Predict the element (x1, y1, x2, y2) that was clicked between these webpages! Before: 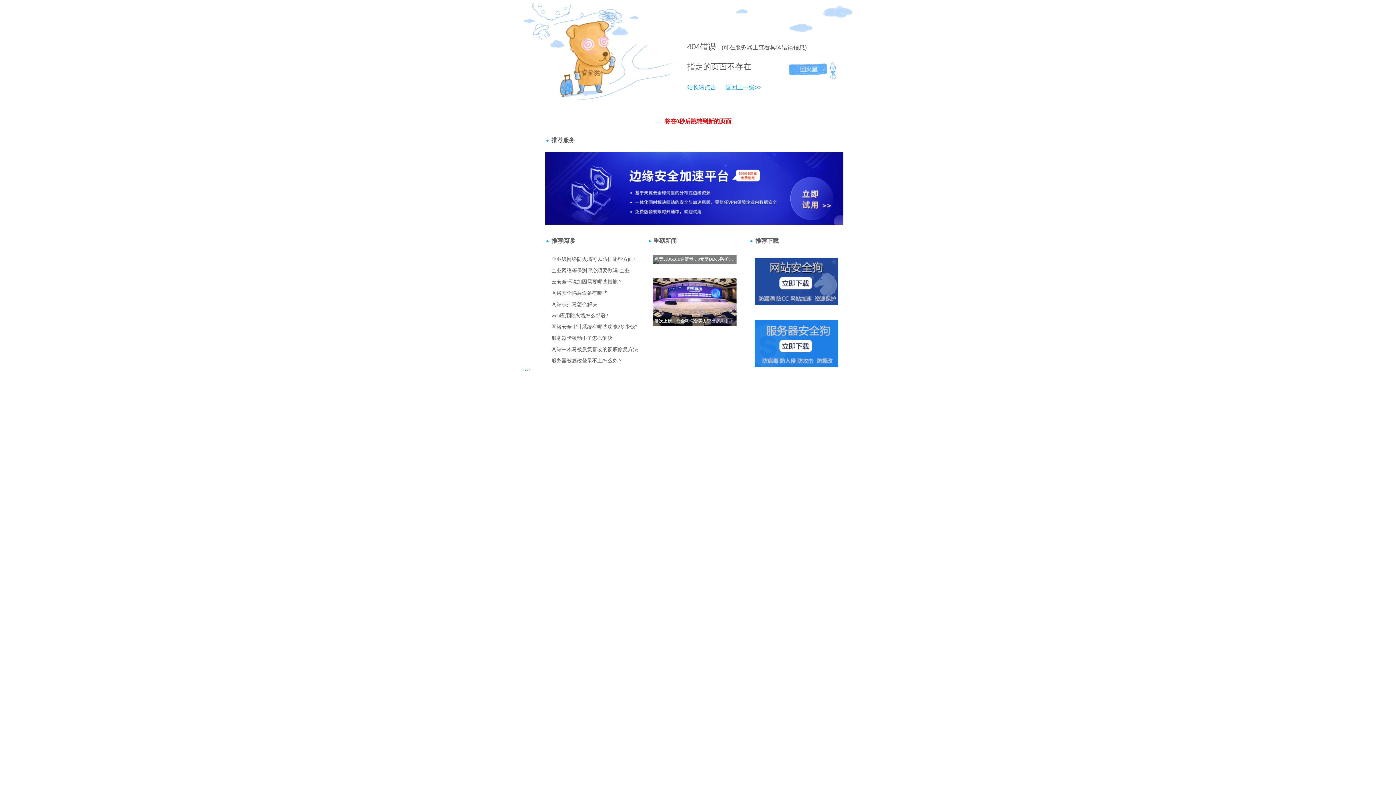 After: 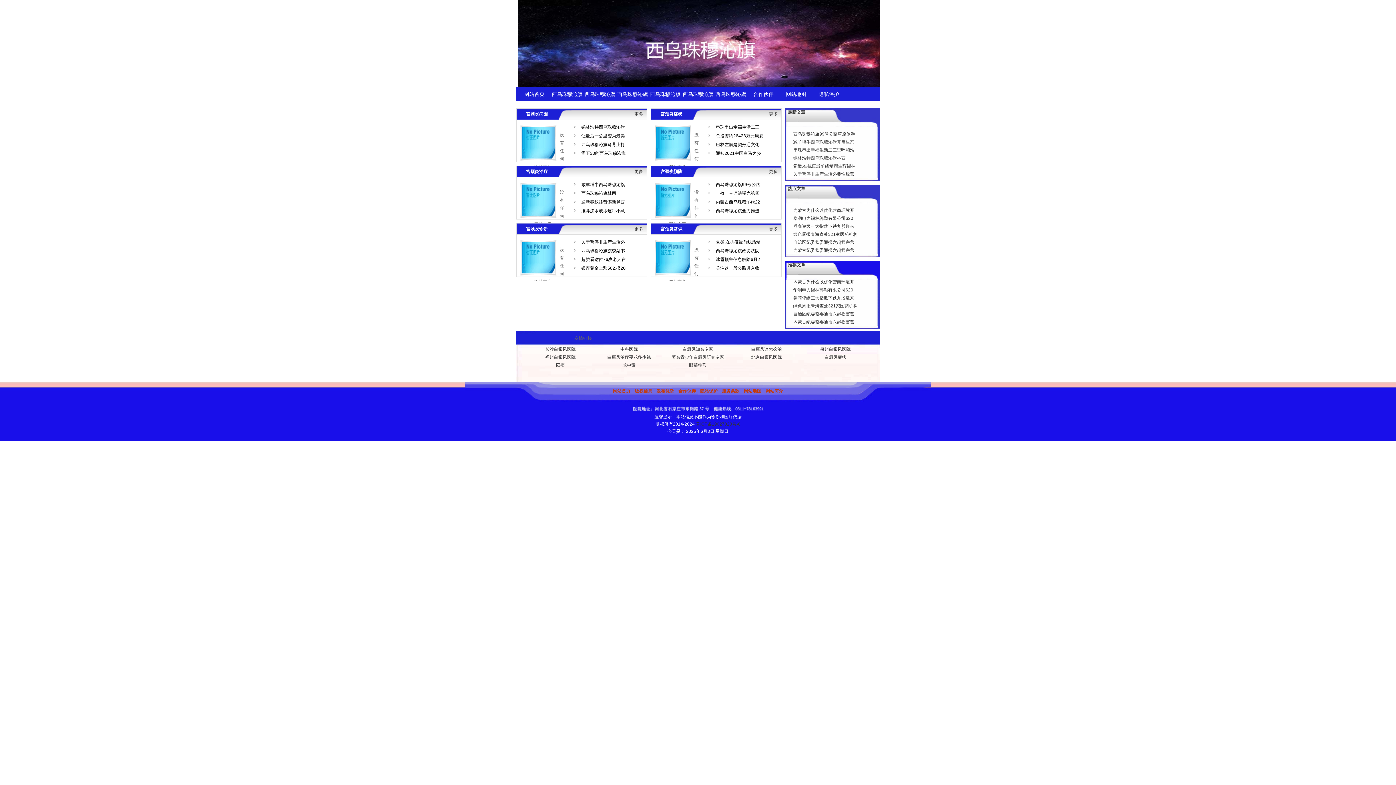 Action: bbox: (718, 84, 761, 90) label: 返回上一级>>